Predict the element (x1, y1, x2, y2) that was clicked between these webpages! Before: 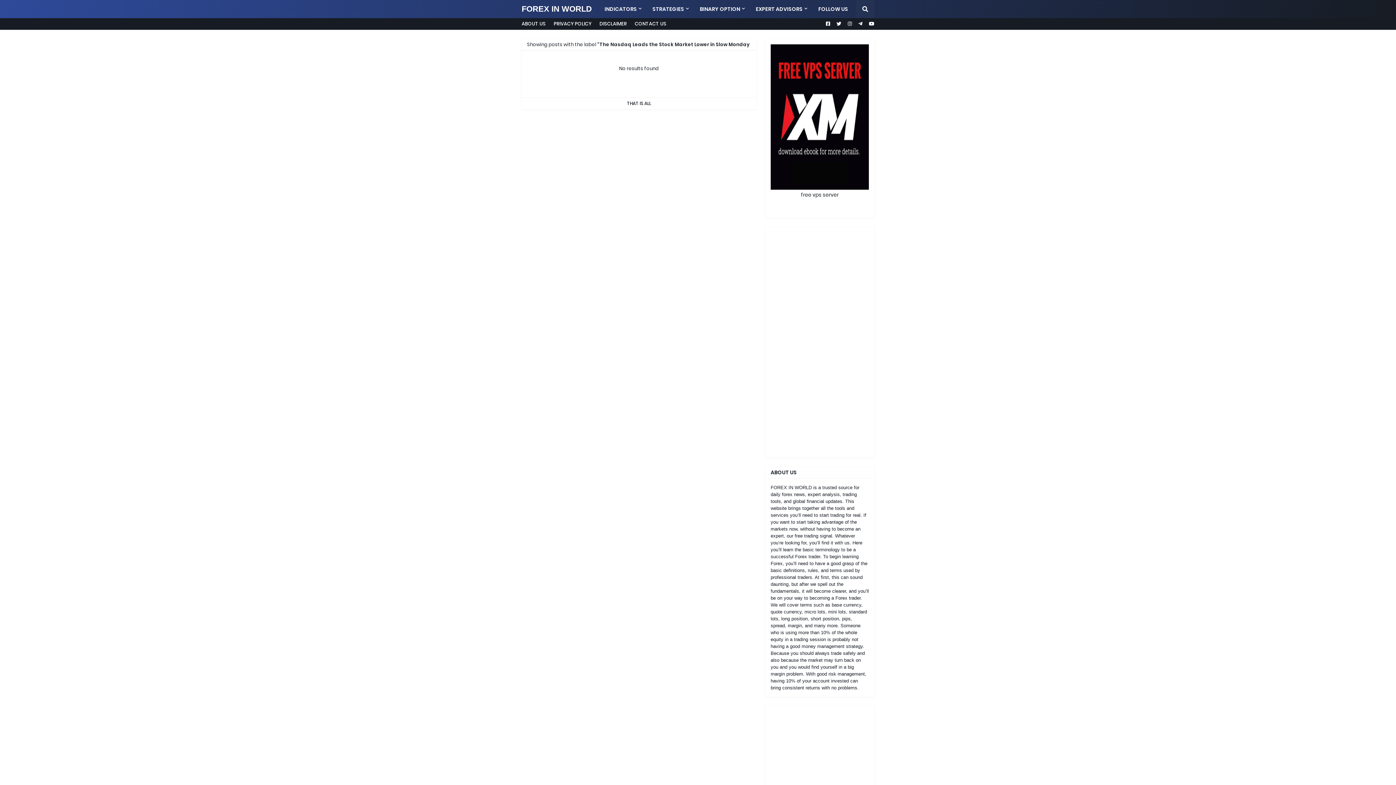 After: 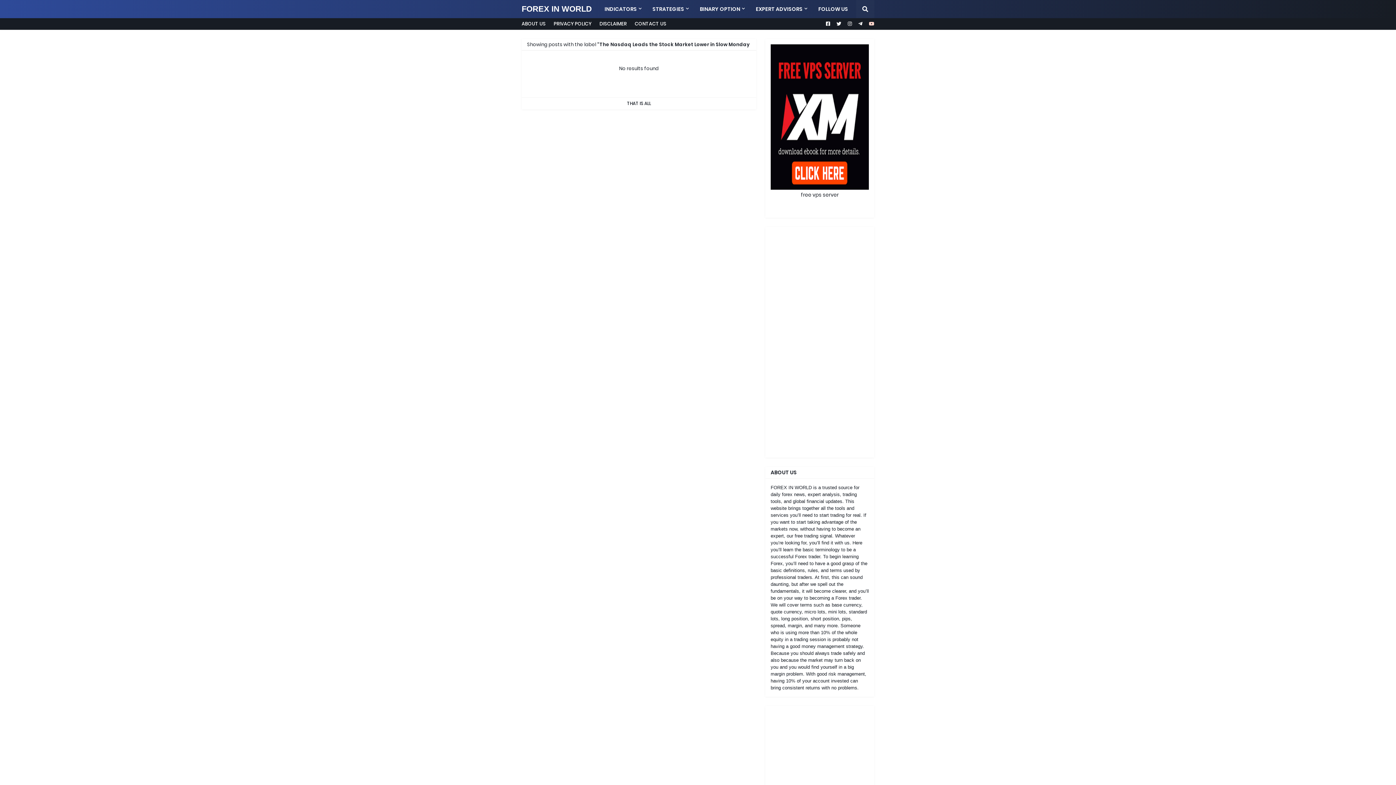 Action: bbox: (869, 18, 874, 29)